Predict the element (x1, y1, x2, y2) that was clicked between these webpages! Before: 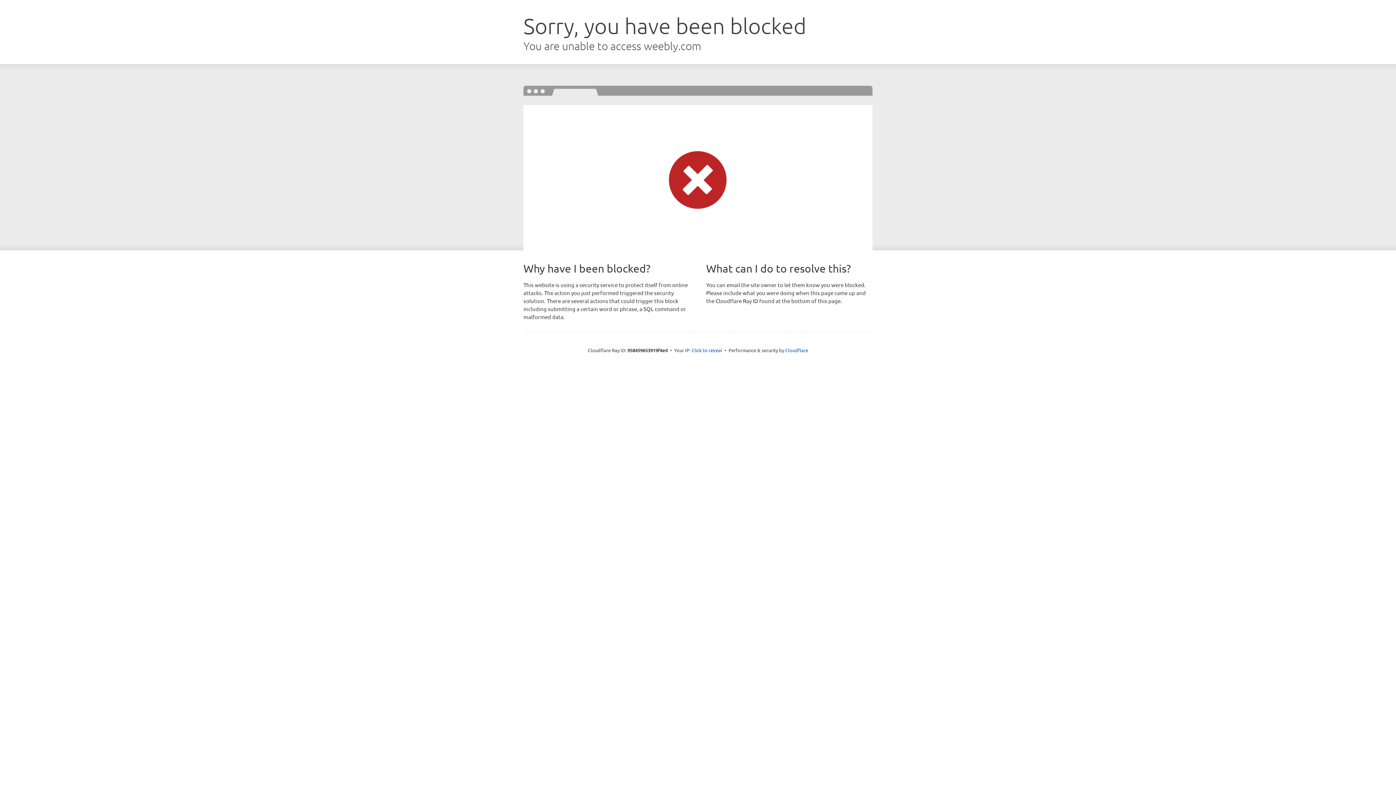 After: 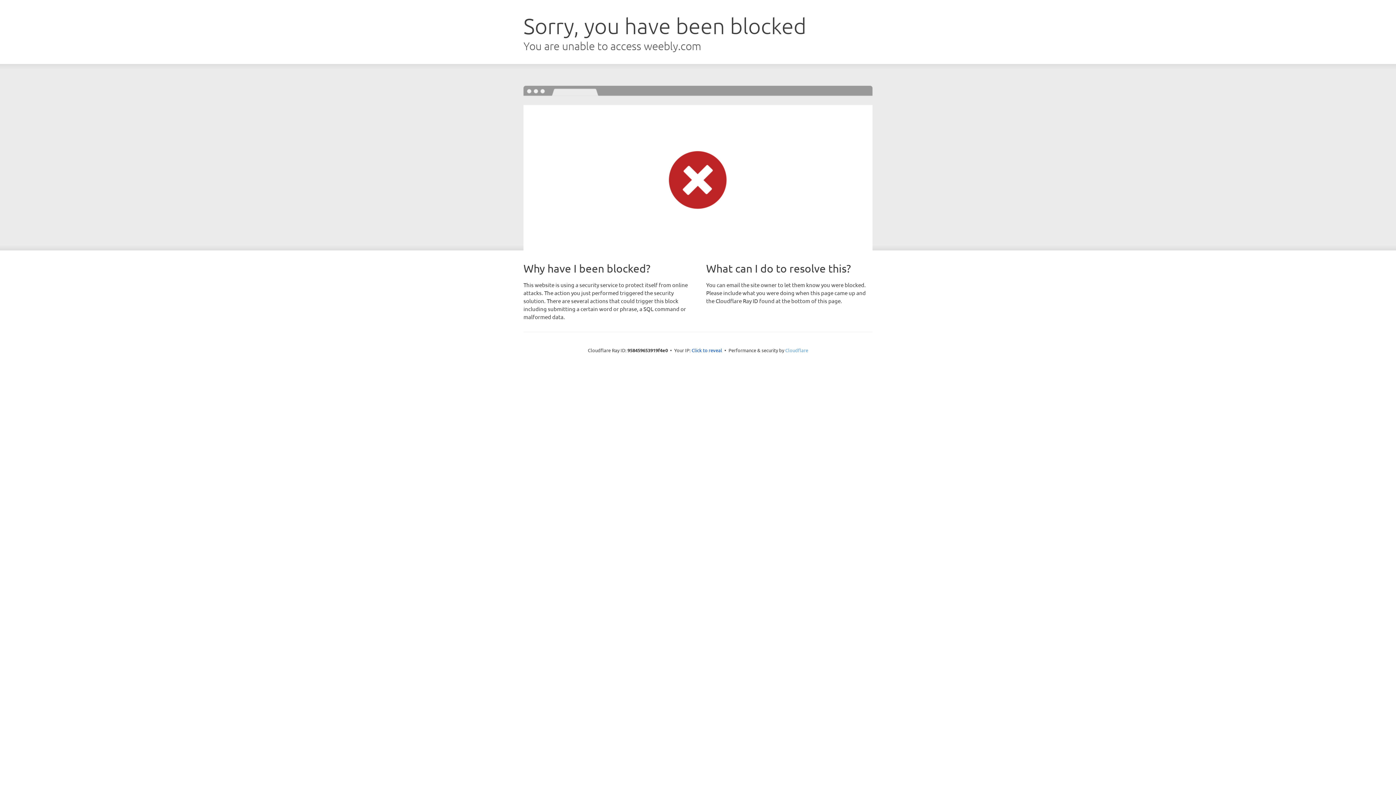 Action: bbox: (785, 347, 808, 353) label: Cloudflare